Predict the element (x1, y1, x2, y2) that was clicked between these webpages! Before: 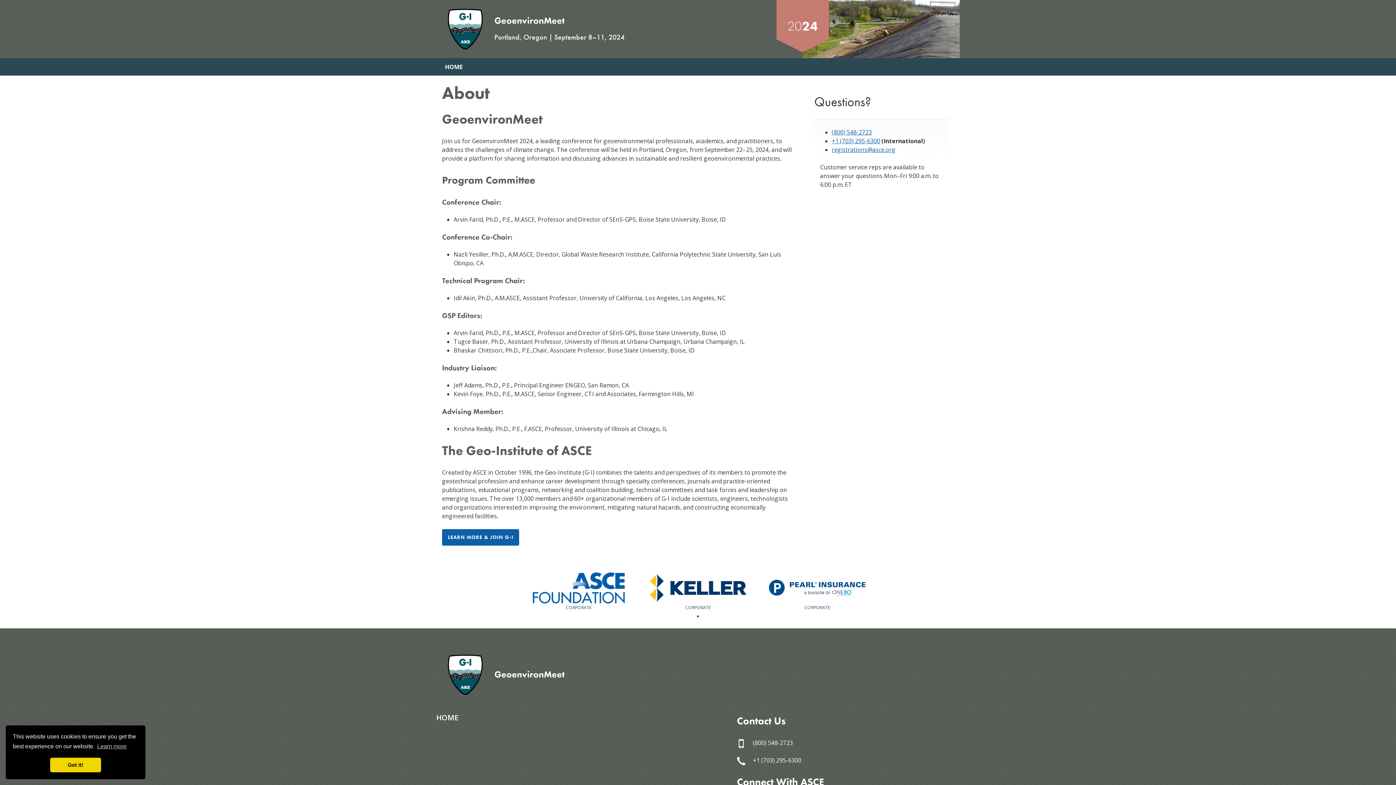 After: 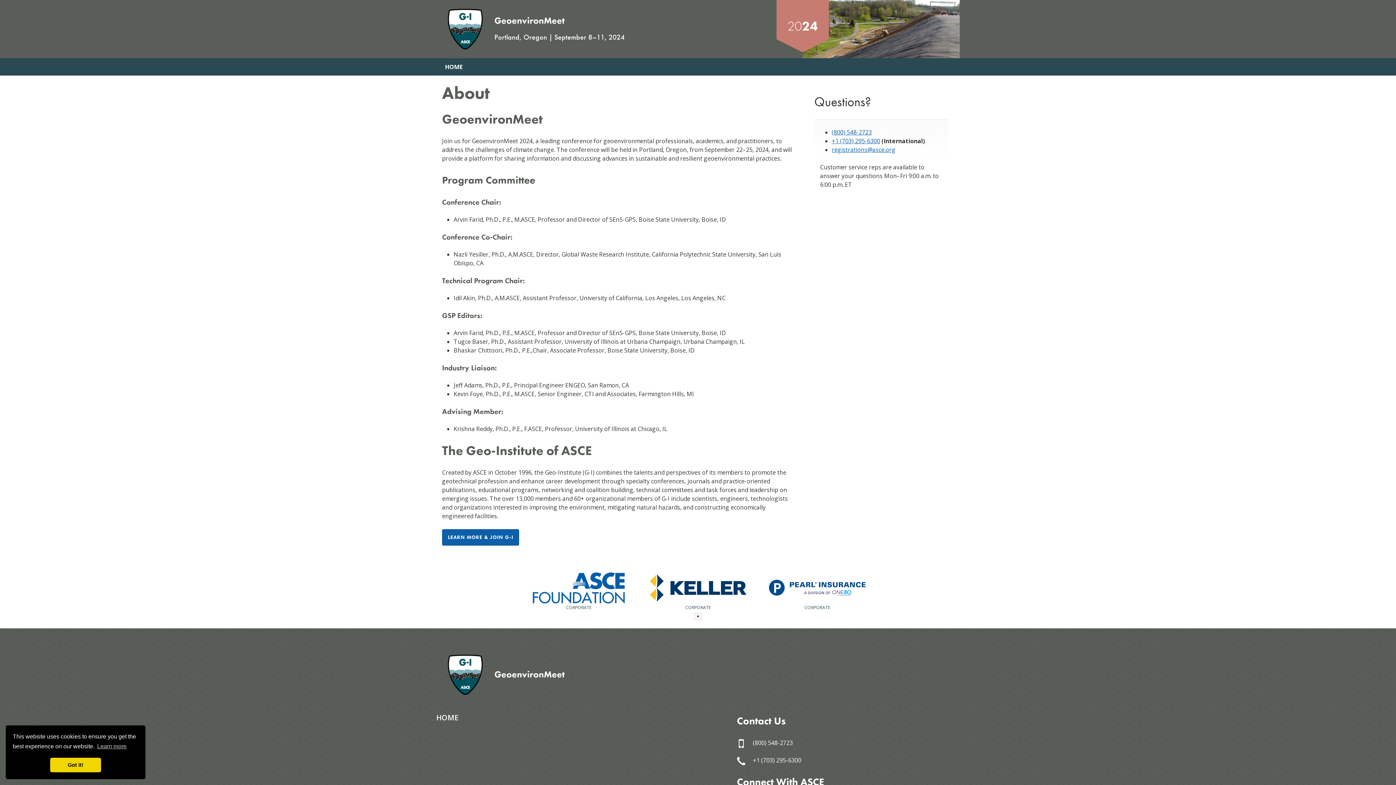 Action: bbox: (694, 612, 701, 620) label: 1 of 1